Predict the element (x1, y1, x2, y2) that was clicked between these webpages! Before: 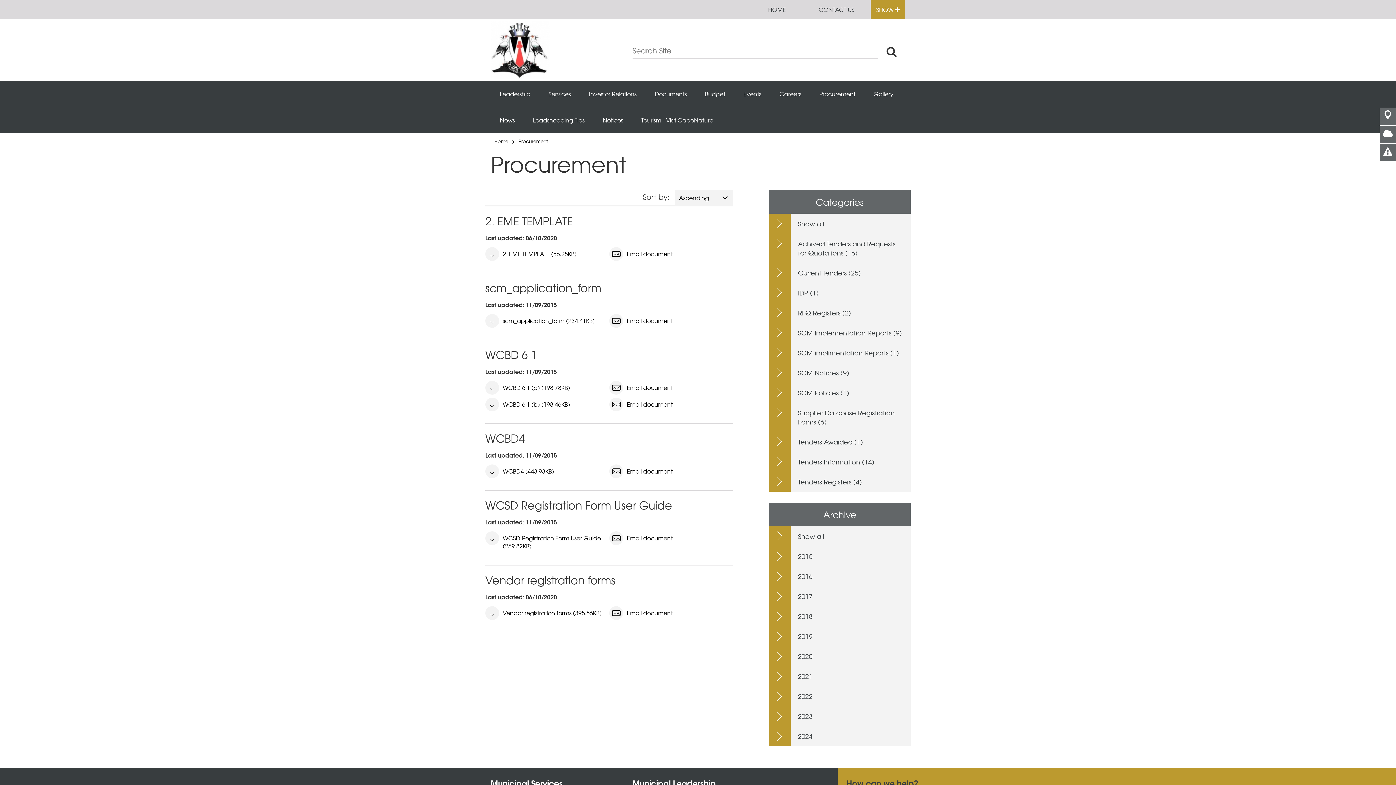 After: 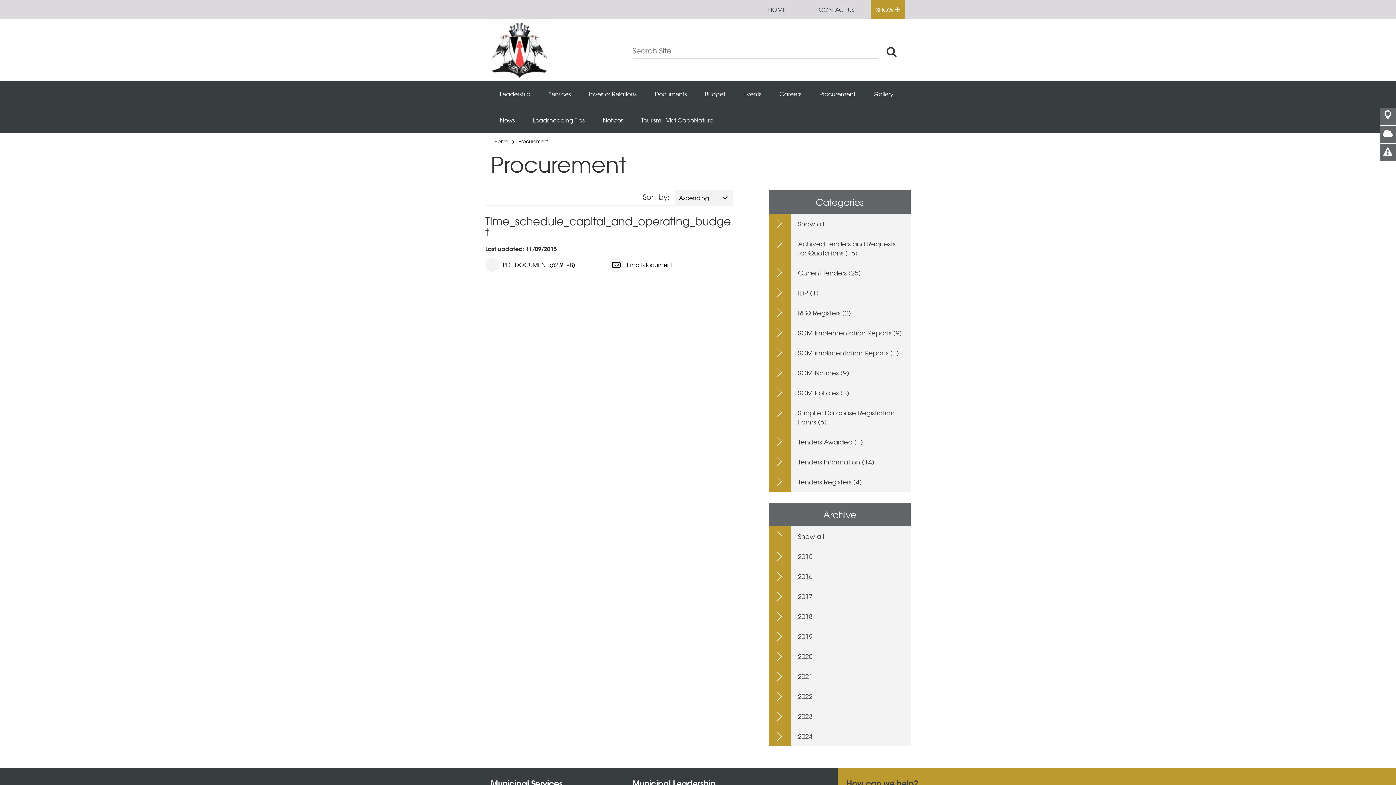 Action: label: IDP (1) bbox: (769, 282, 910, 302)